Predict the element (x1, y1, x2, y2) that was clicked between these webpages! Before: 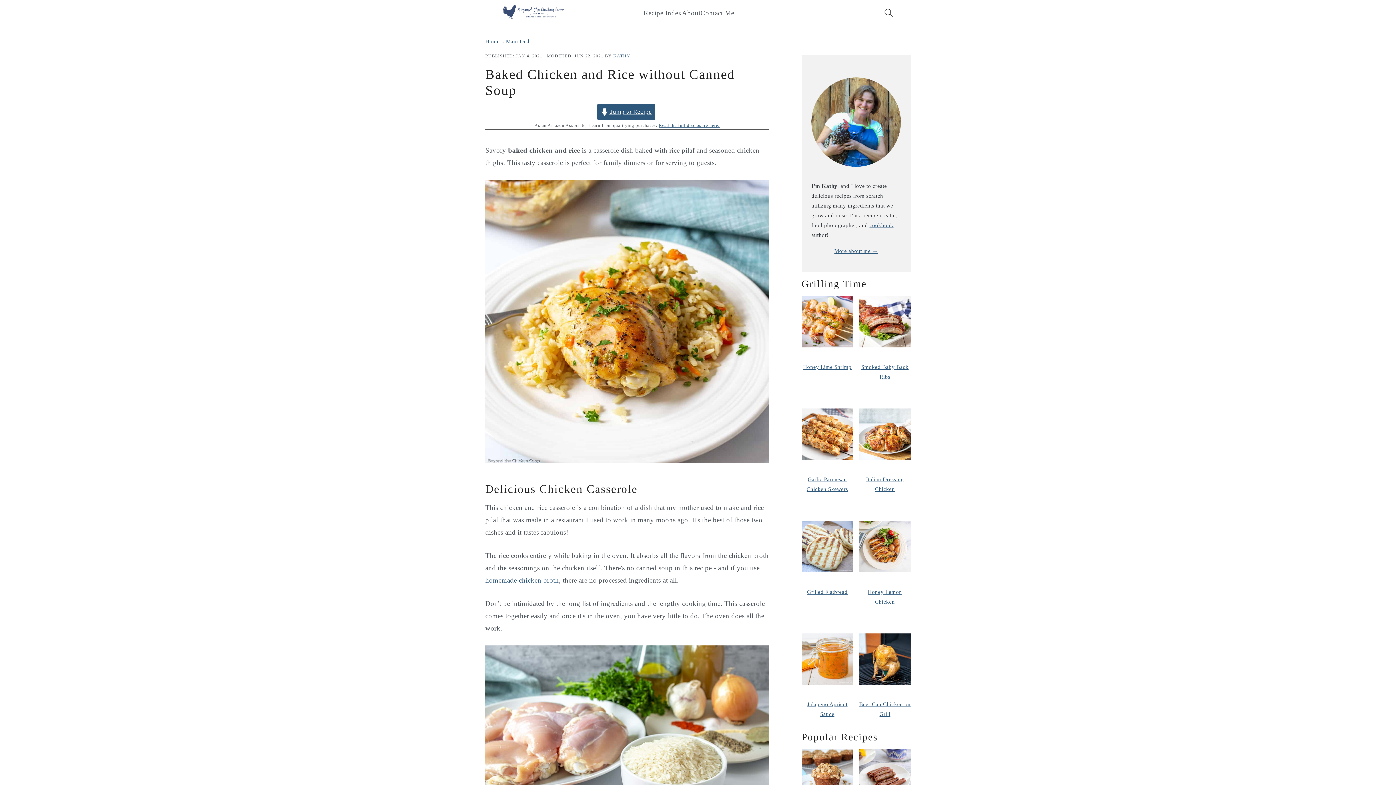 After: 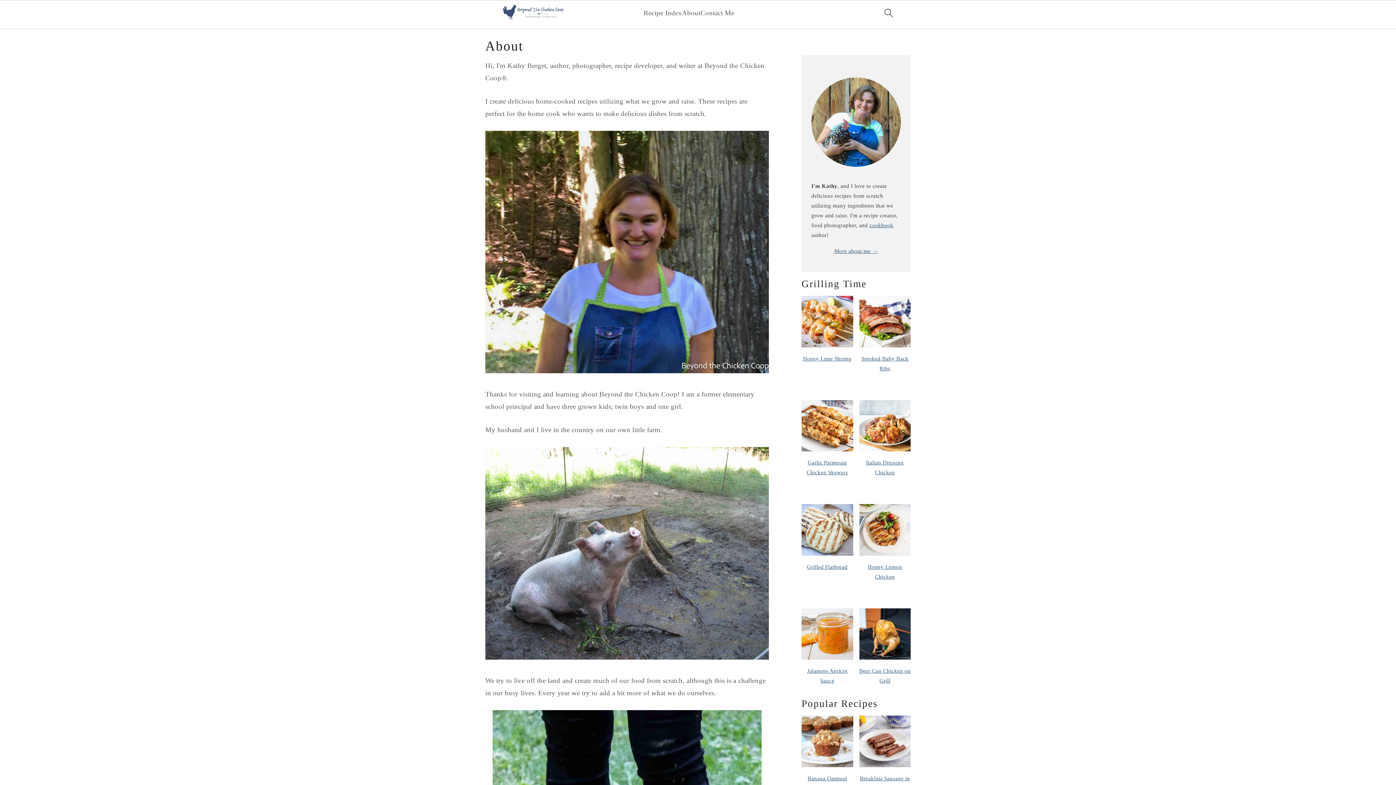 Action: bbox: (613, 53, 630, 58) label: KATHY